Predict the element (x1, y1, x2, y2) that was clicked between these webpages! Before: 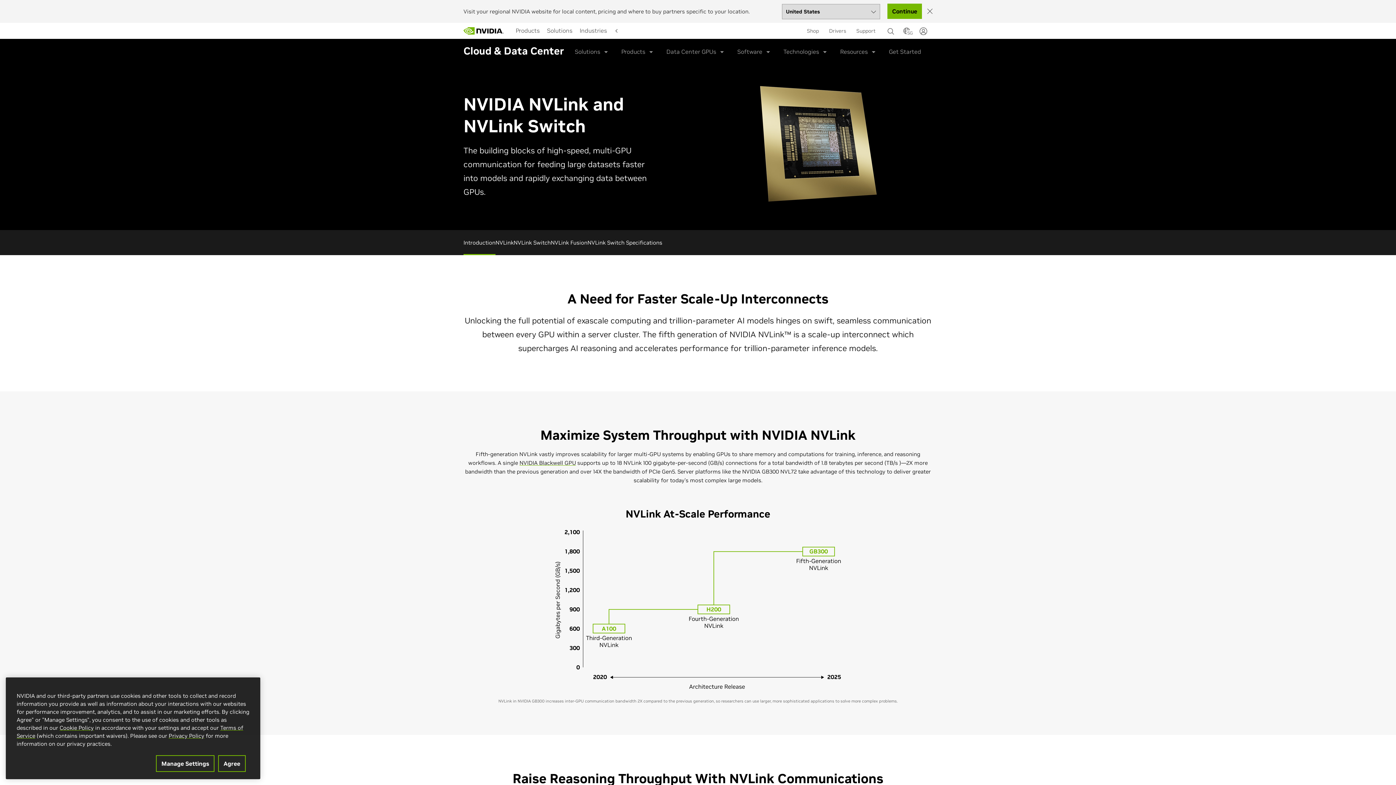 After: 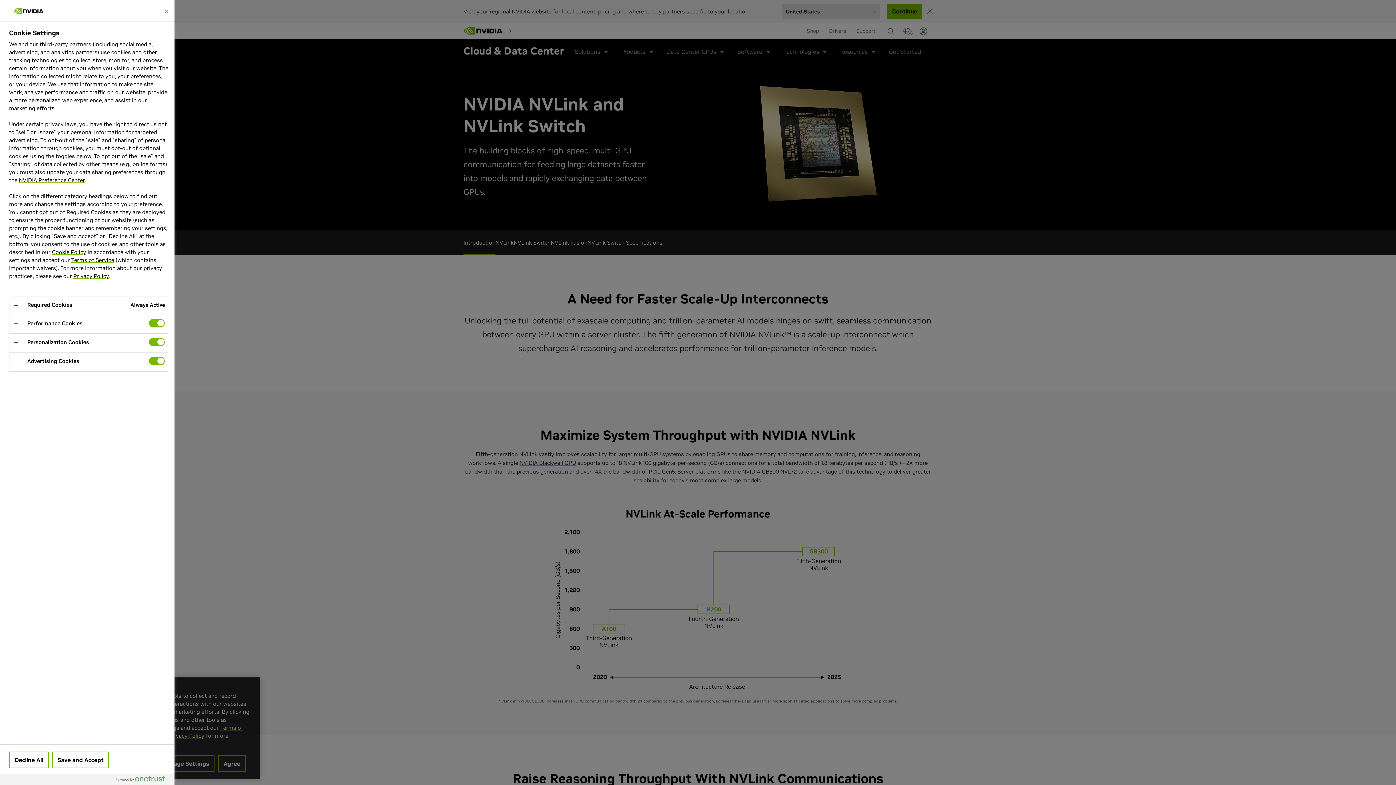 Action: label: Manage Settings bbox: (156, 755, 214, 772)